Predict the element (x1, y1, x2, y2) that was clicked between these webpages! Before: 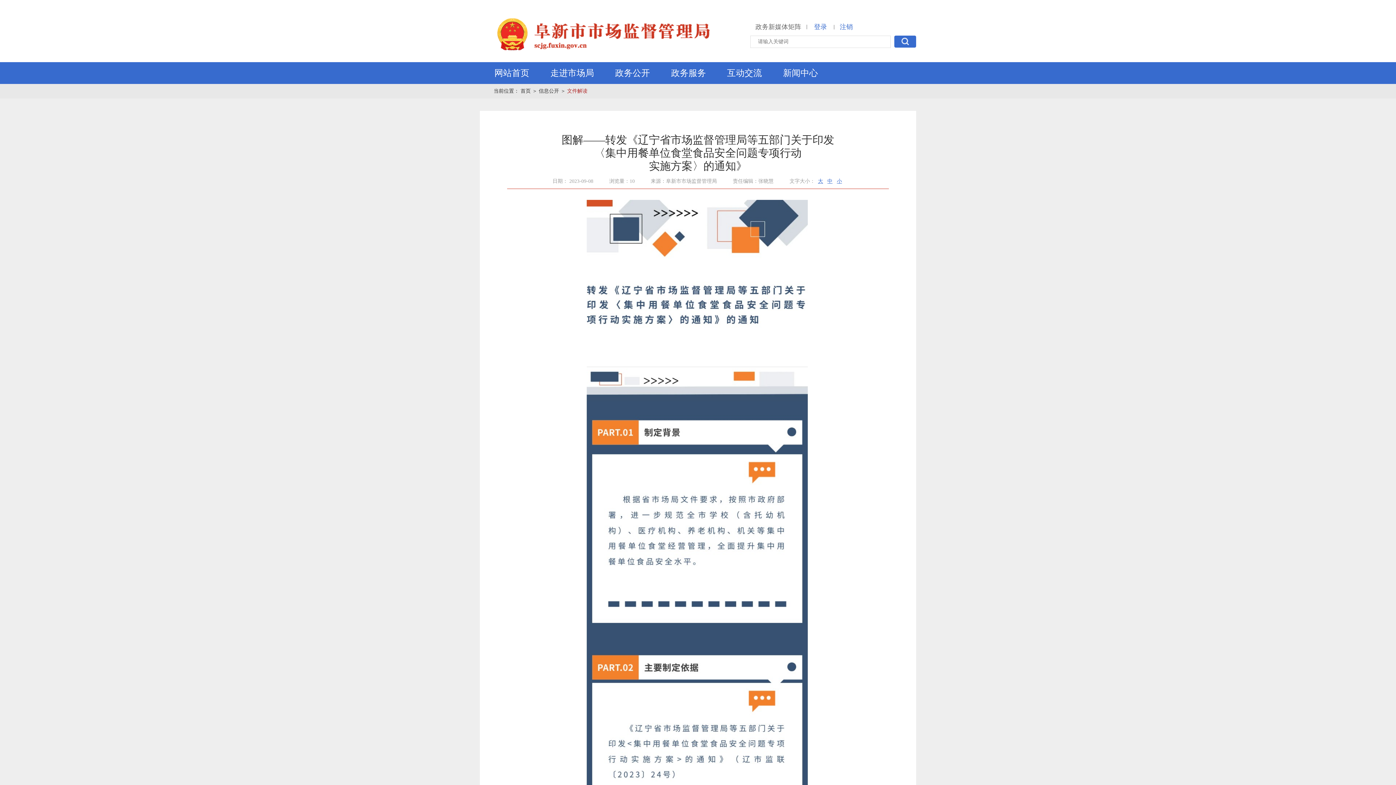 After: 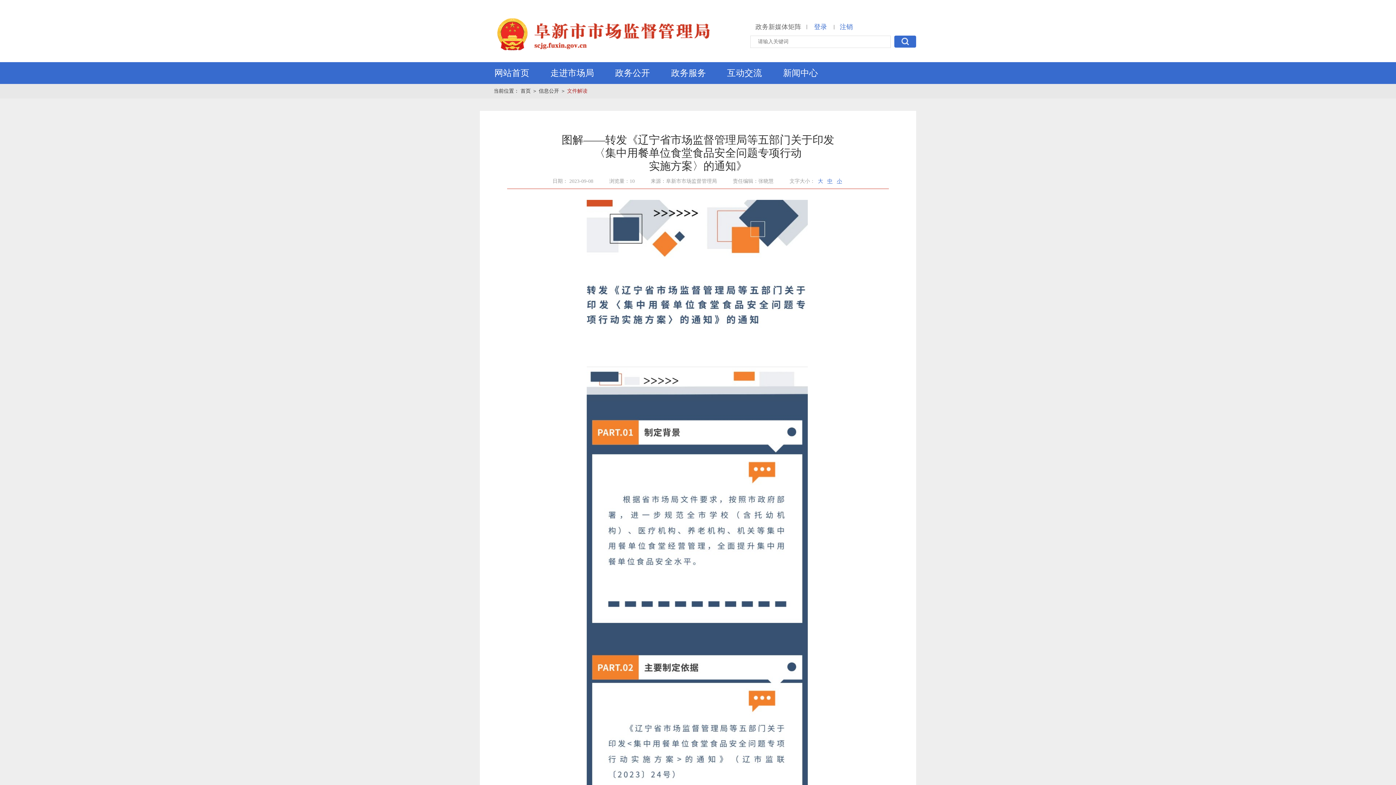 Action: label: 大 bbox: (818, 178, 823, 184)